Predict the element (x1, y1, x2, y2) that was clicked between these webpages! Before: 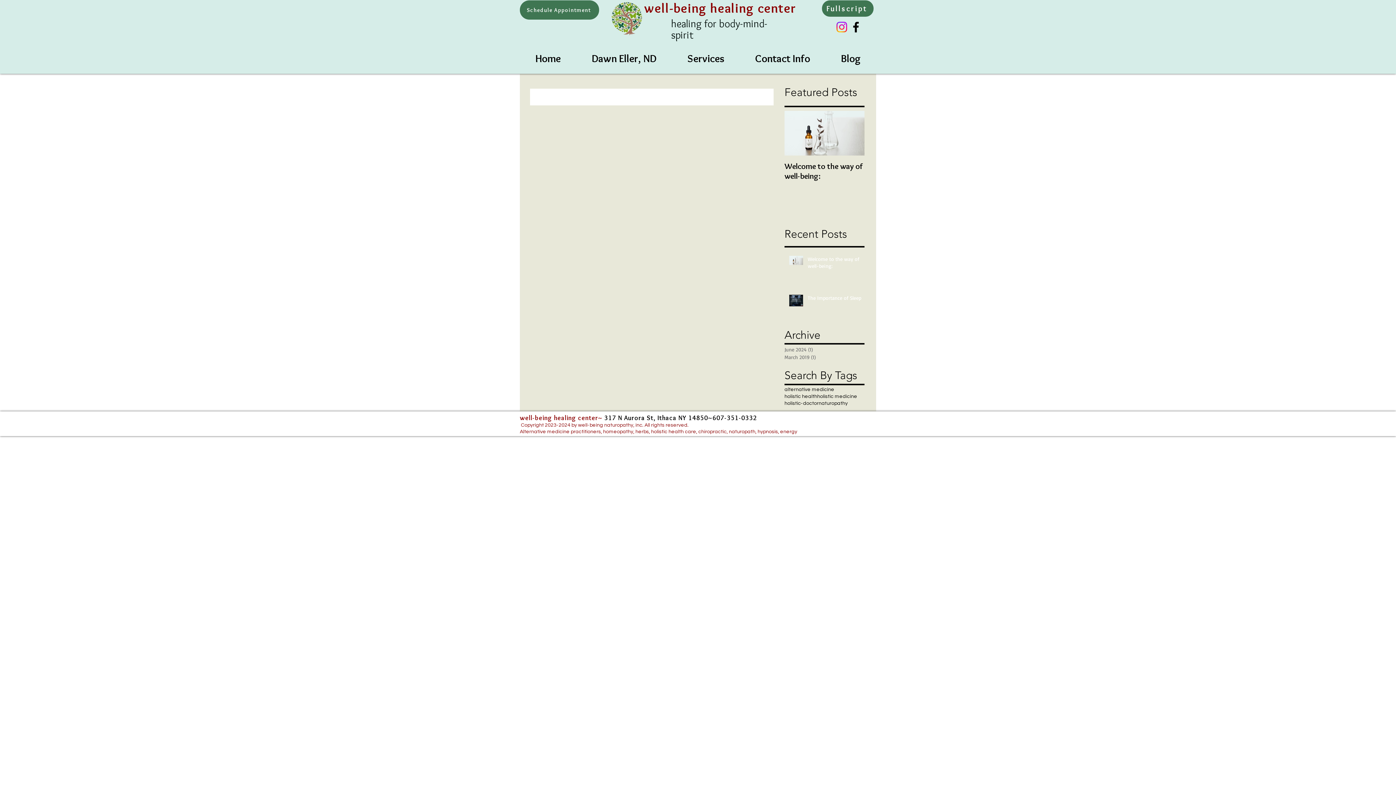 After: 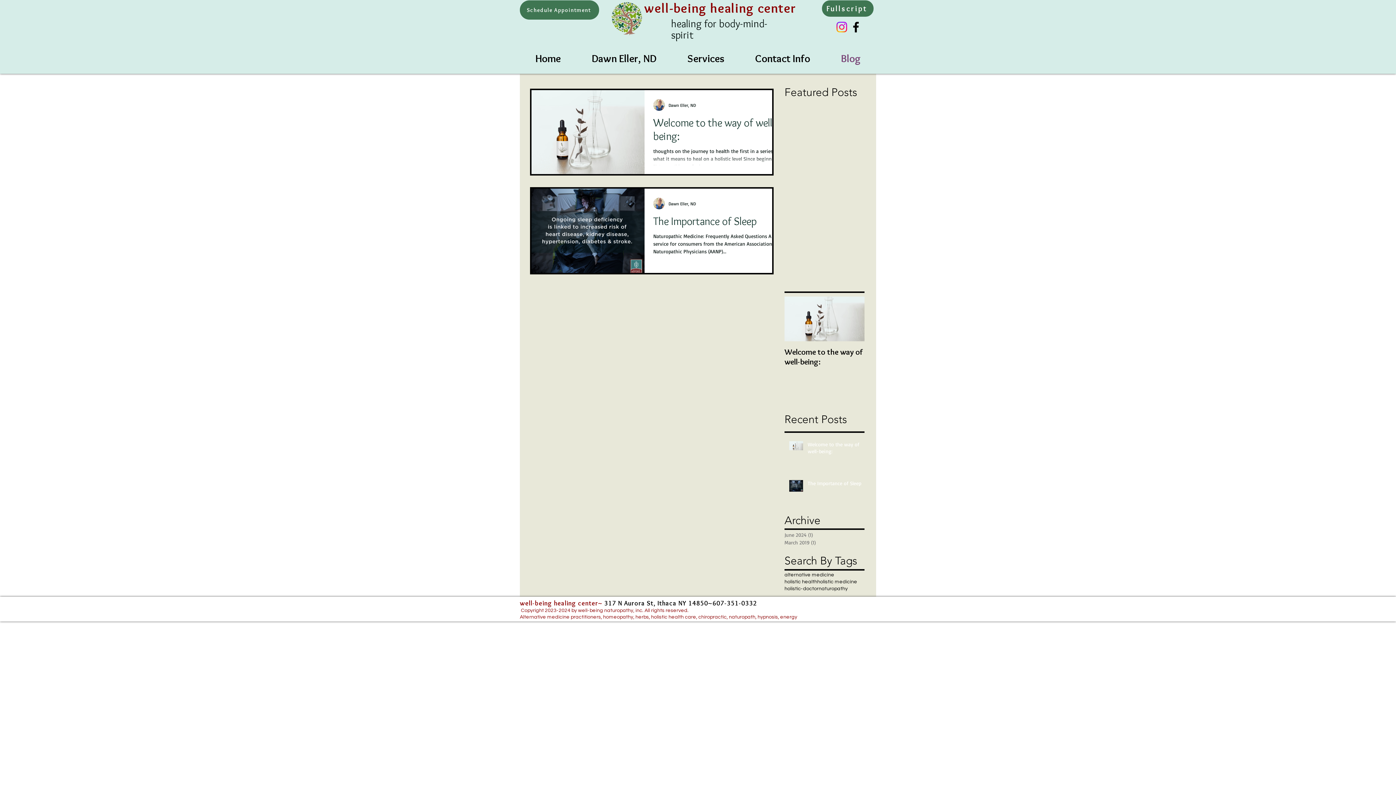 Action: label: Blog bbox: (825, 48, 876, 68)